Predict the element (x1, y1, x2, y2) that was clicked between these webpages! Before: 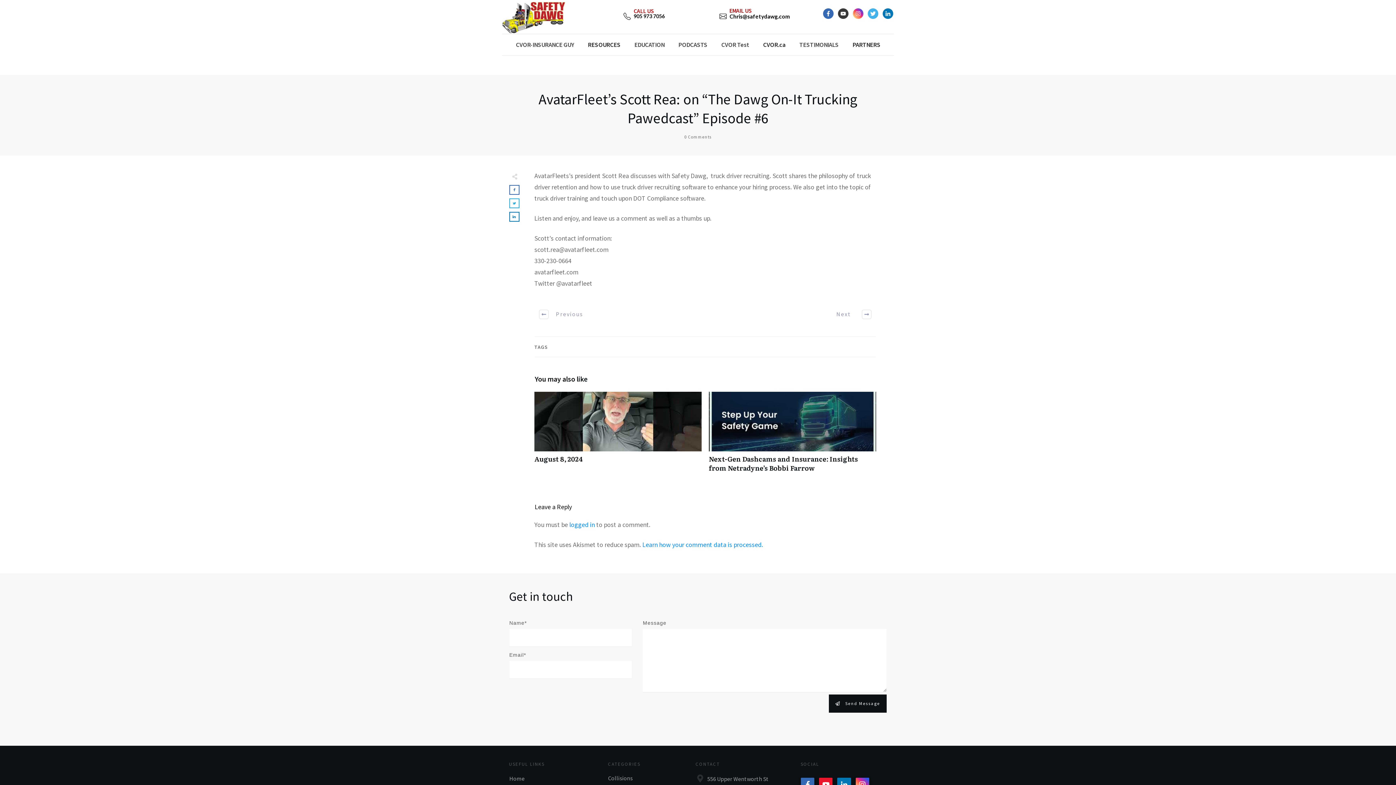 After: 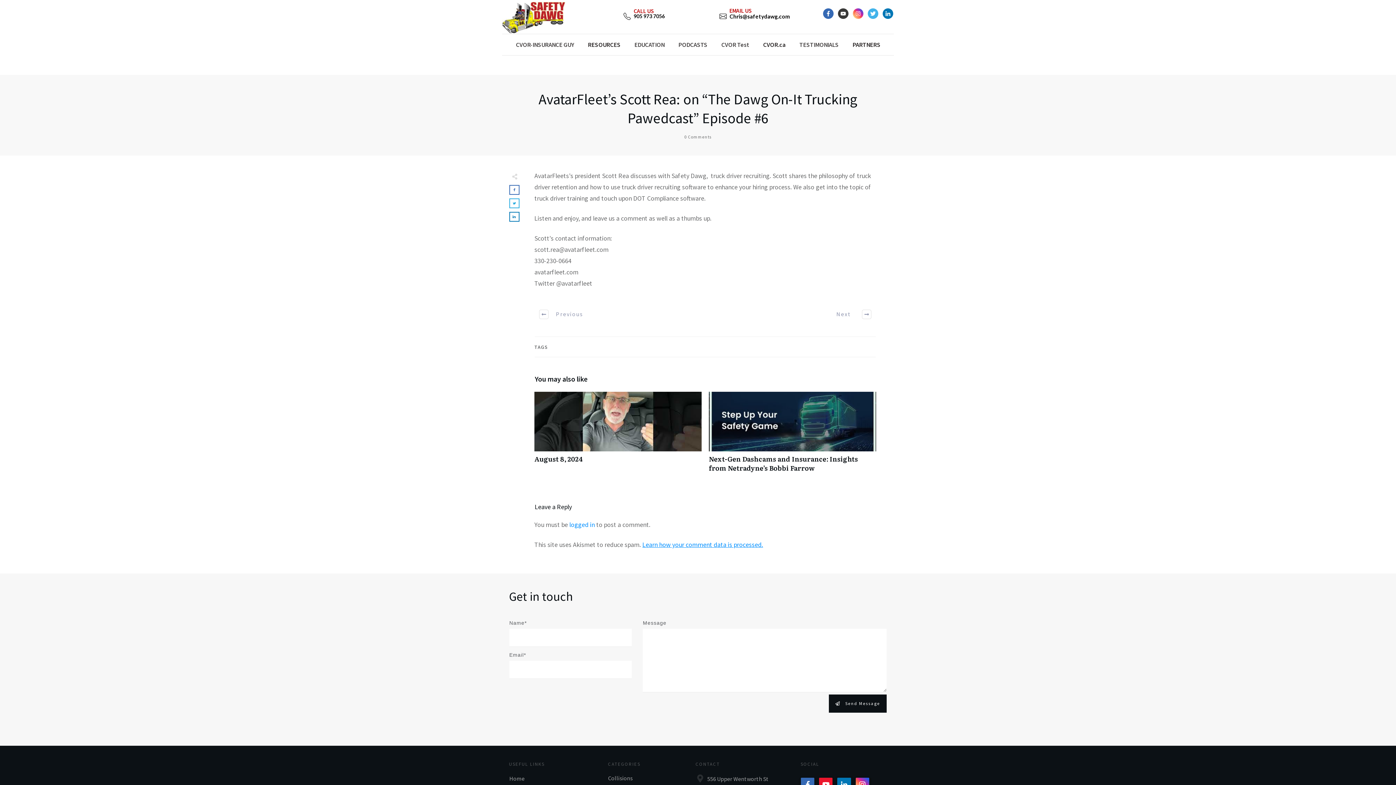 Action: label: Learn how your comment data is processed. bbox: (642, 540, 763, 549)